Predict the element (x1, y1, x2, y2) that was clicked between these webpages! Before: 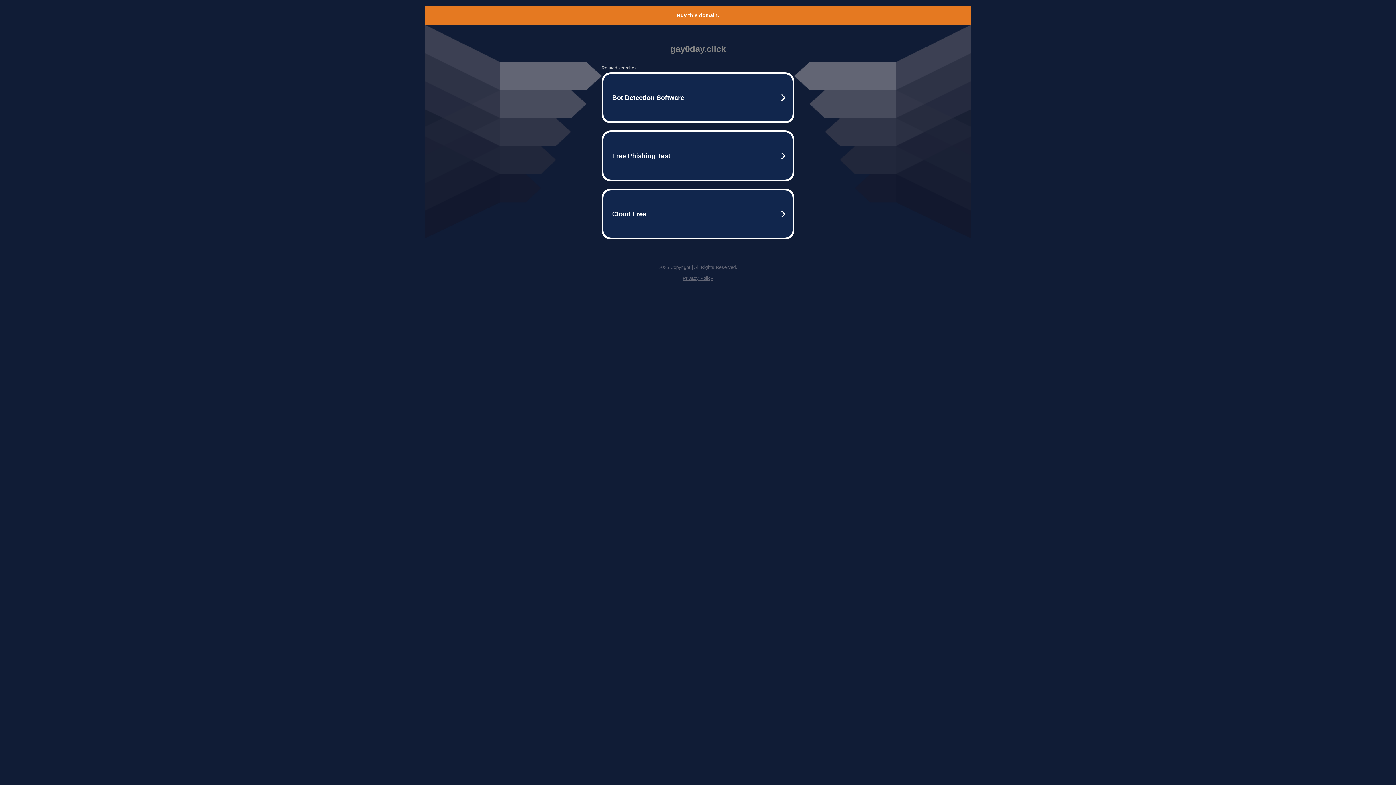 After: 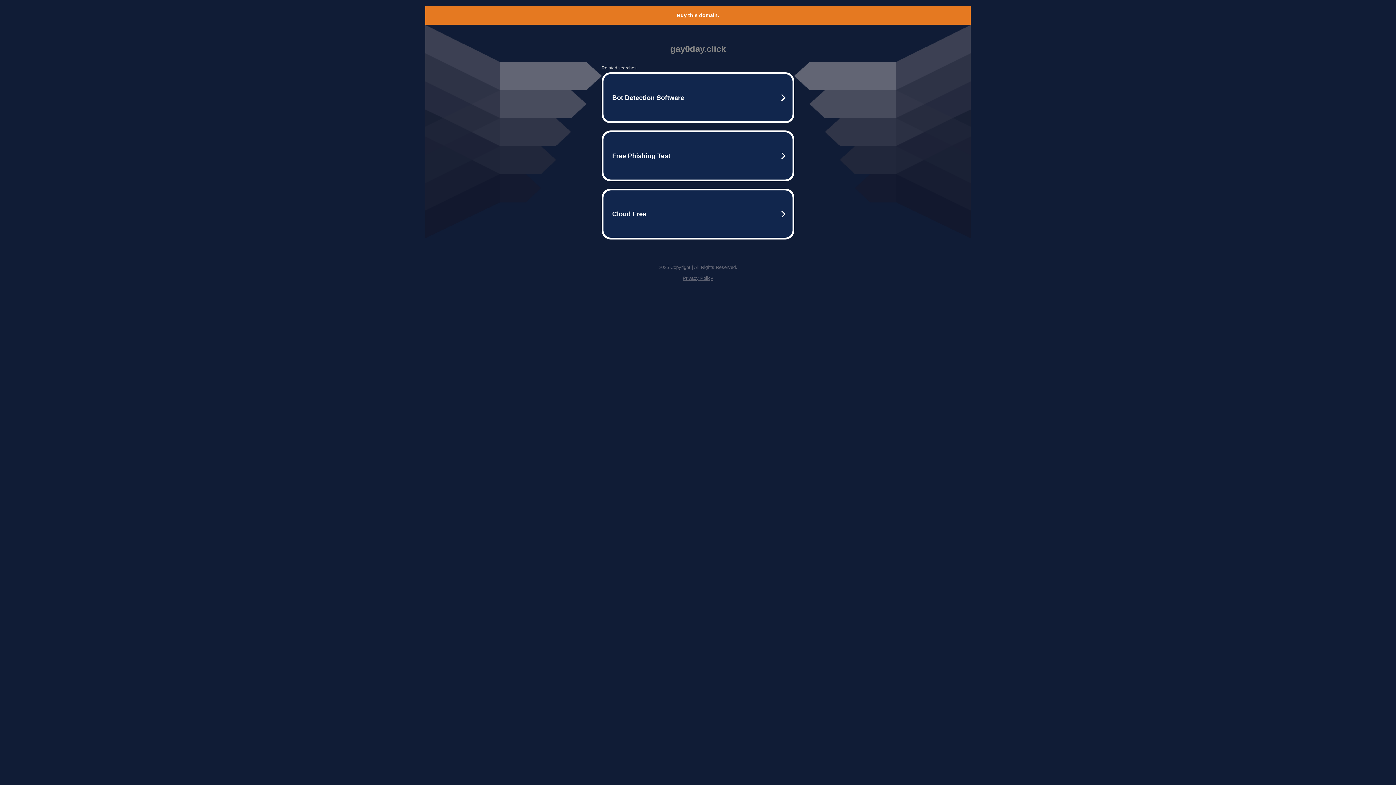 Action: bbox: (682, 275, 713, 281) label: Privacy Policy